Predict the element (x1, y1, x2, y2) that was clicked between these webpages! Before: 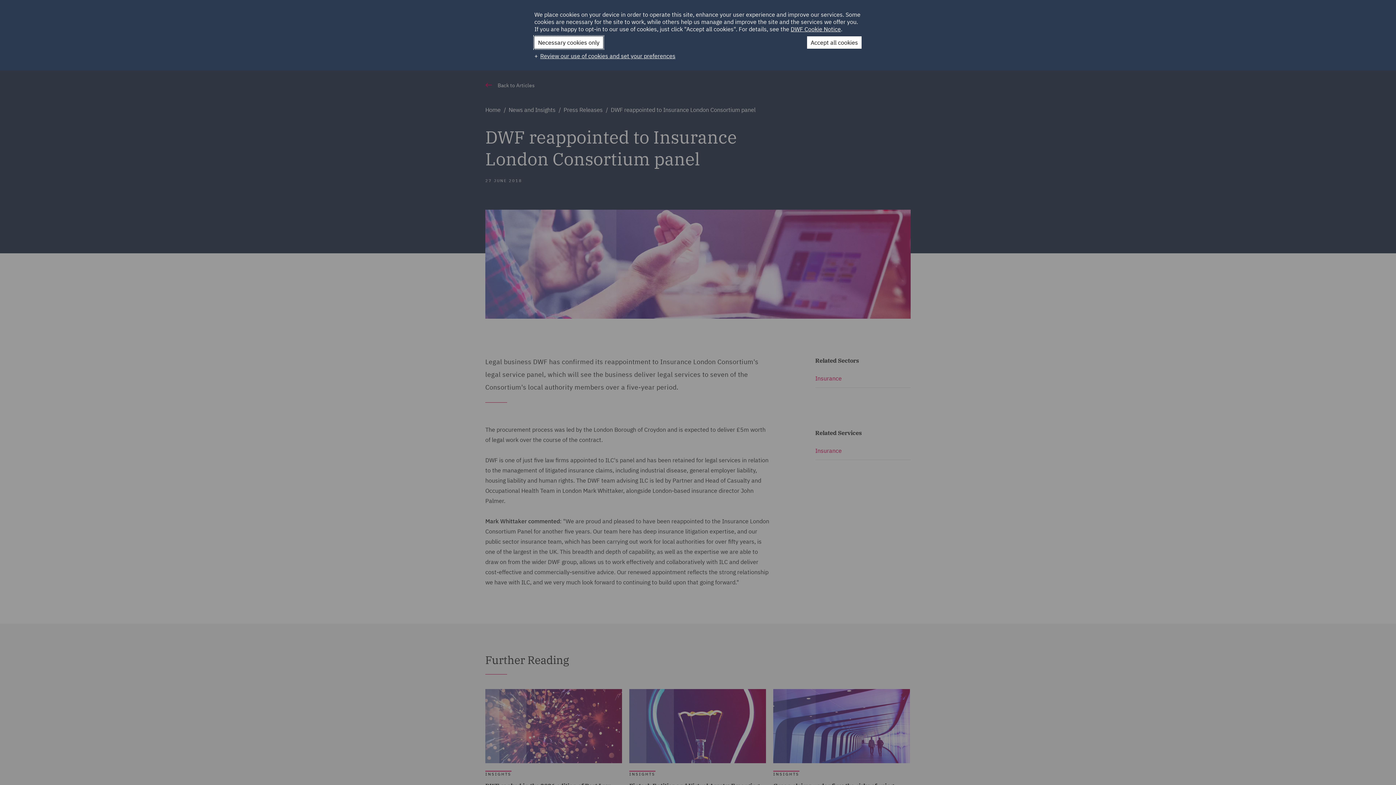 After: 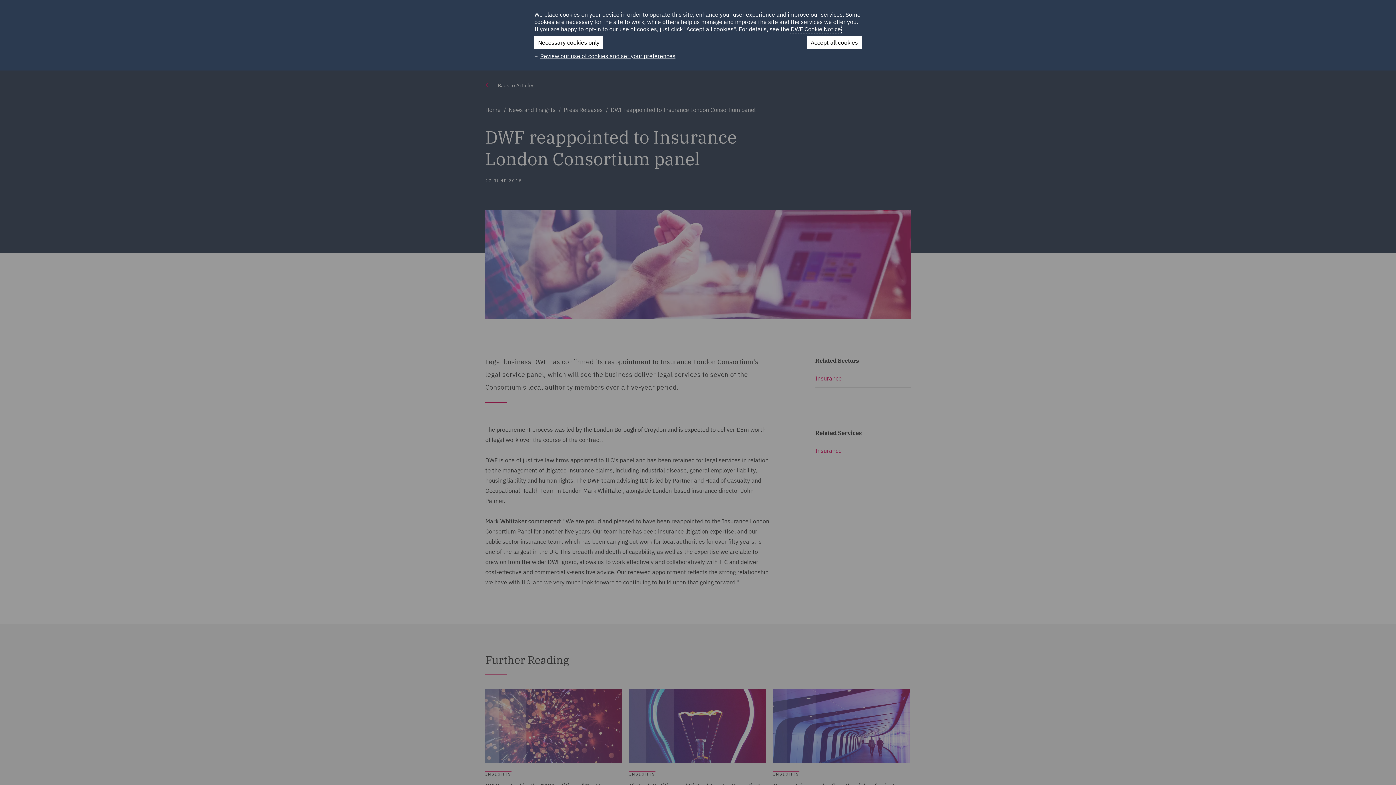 Action: label: DWF Cookie Notice (External link, opens in a new window) bbox: (790, 25, 841, 32)